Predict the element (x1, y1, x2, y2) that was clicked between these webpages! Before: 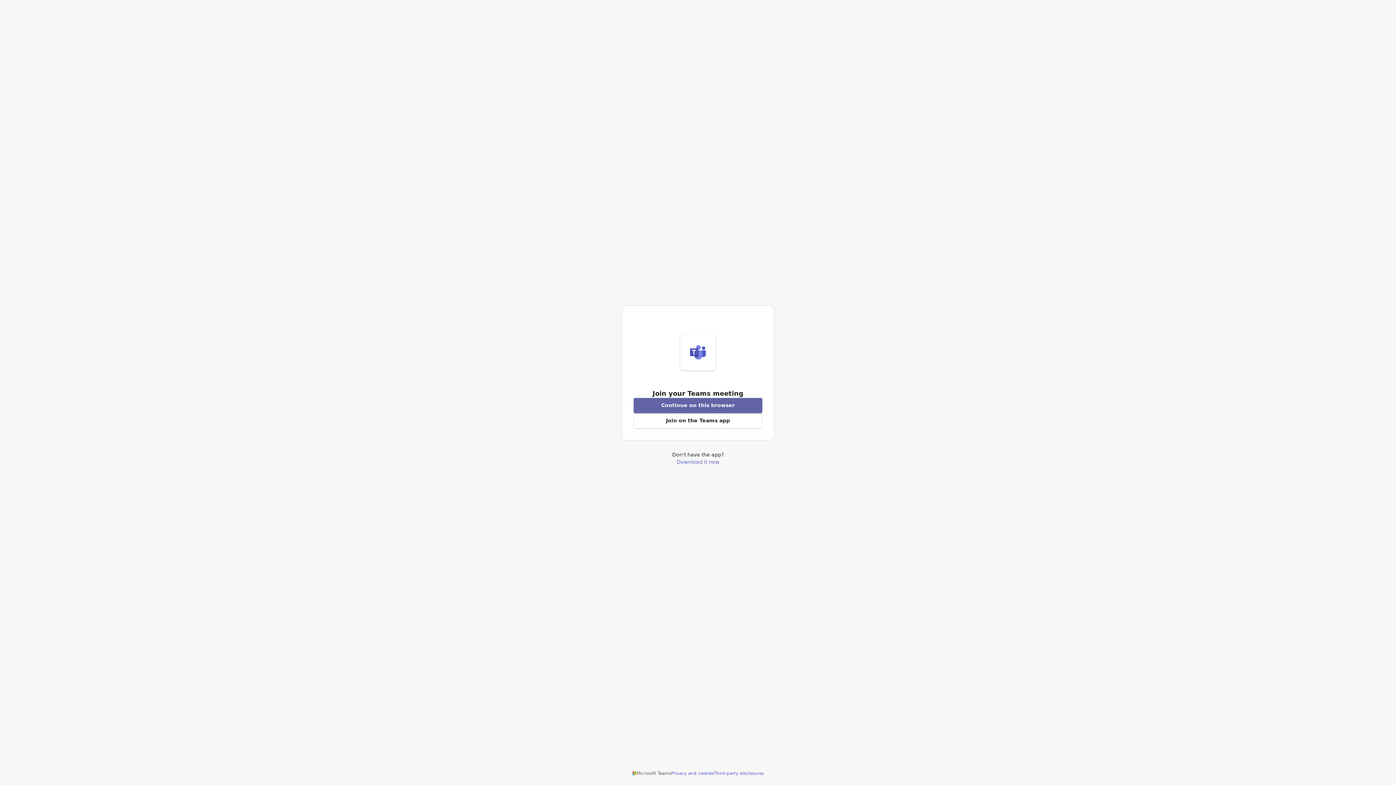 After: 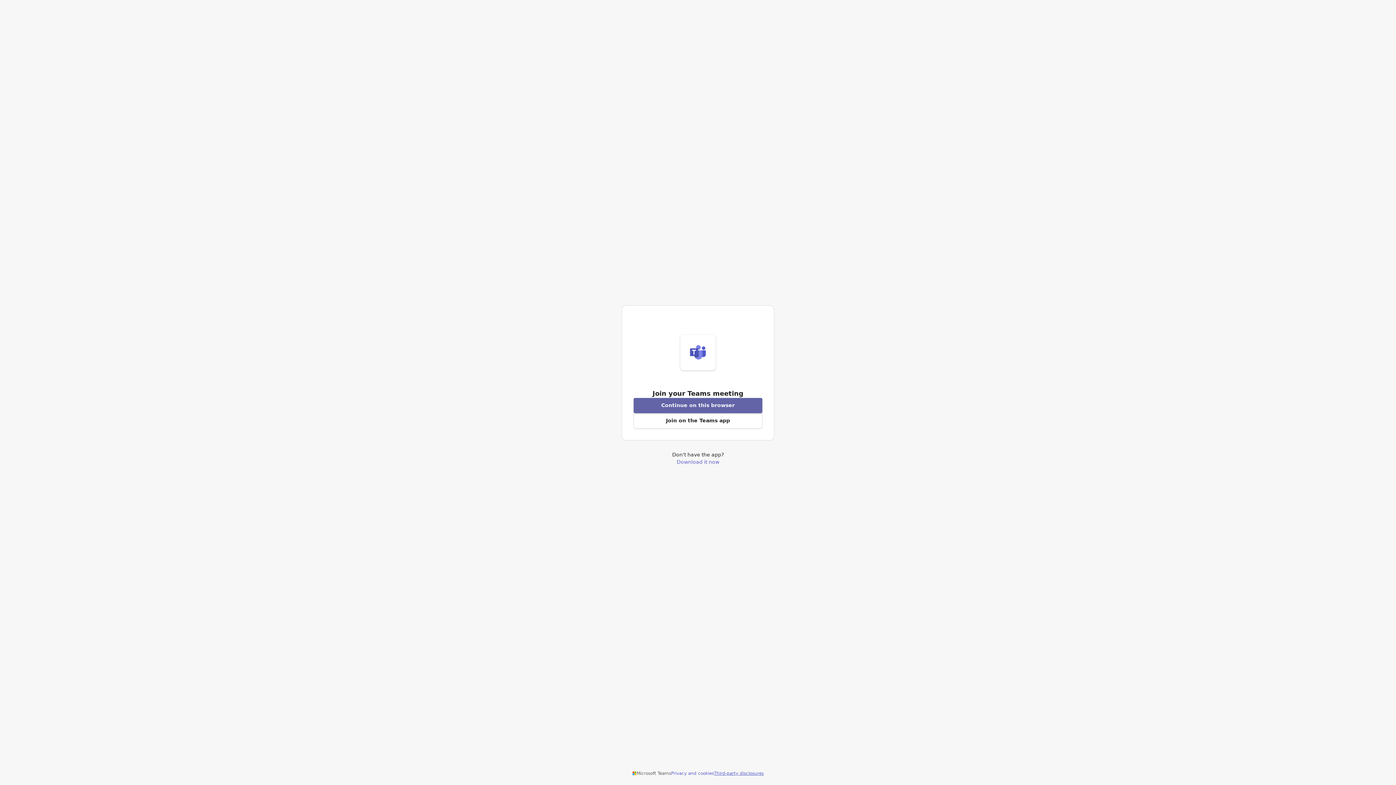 Action: bbox: (714, 770, 764, 776) label: Third-party disclosures